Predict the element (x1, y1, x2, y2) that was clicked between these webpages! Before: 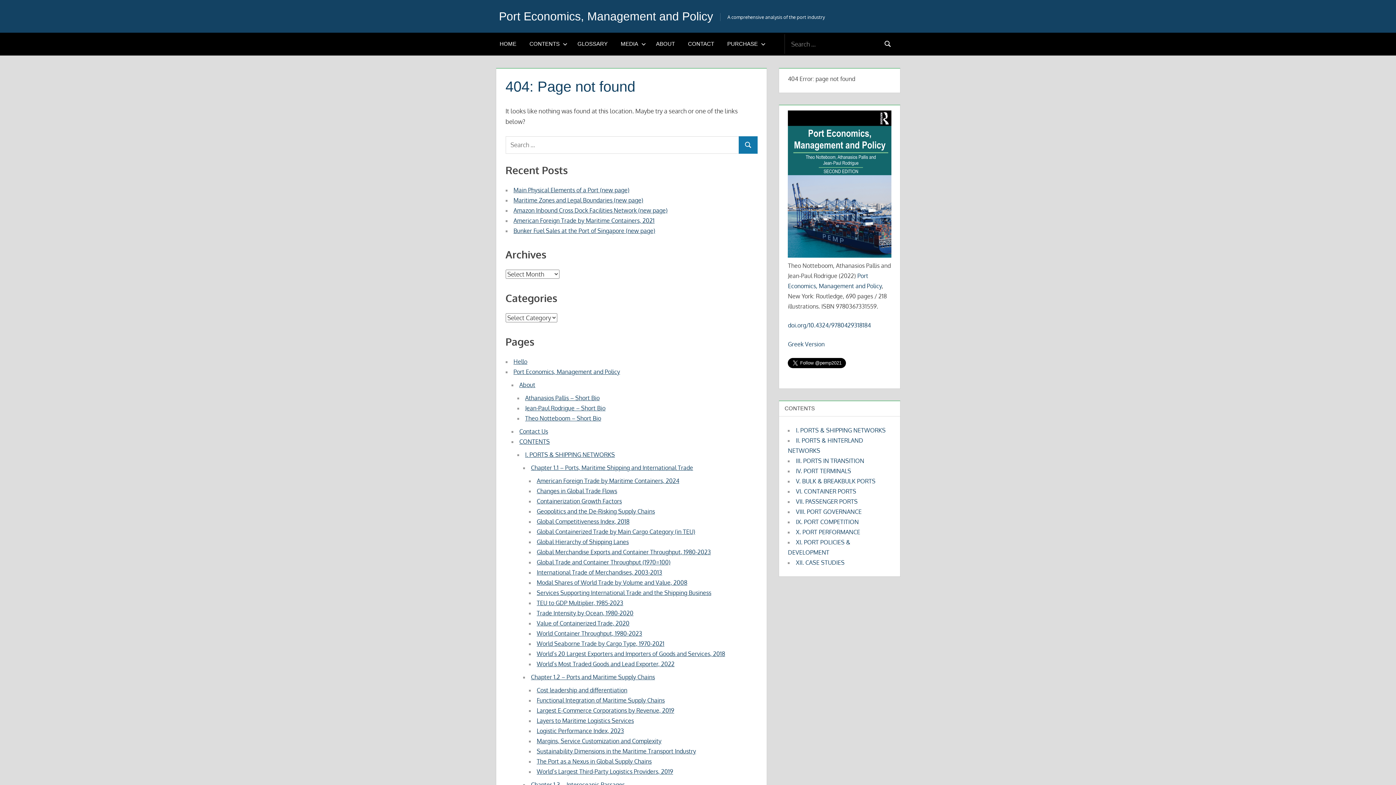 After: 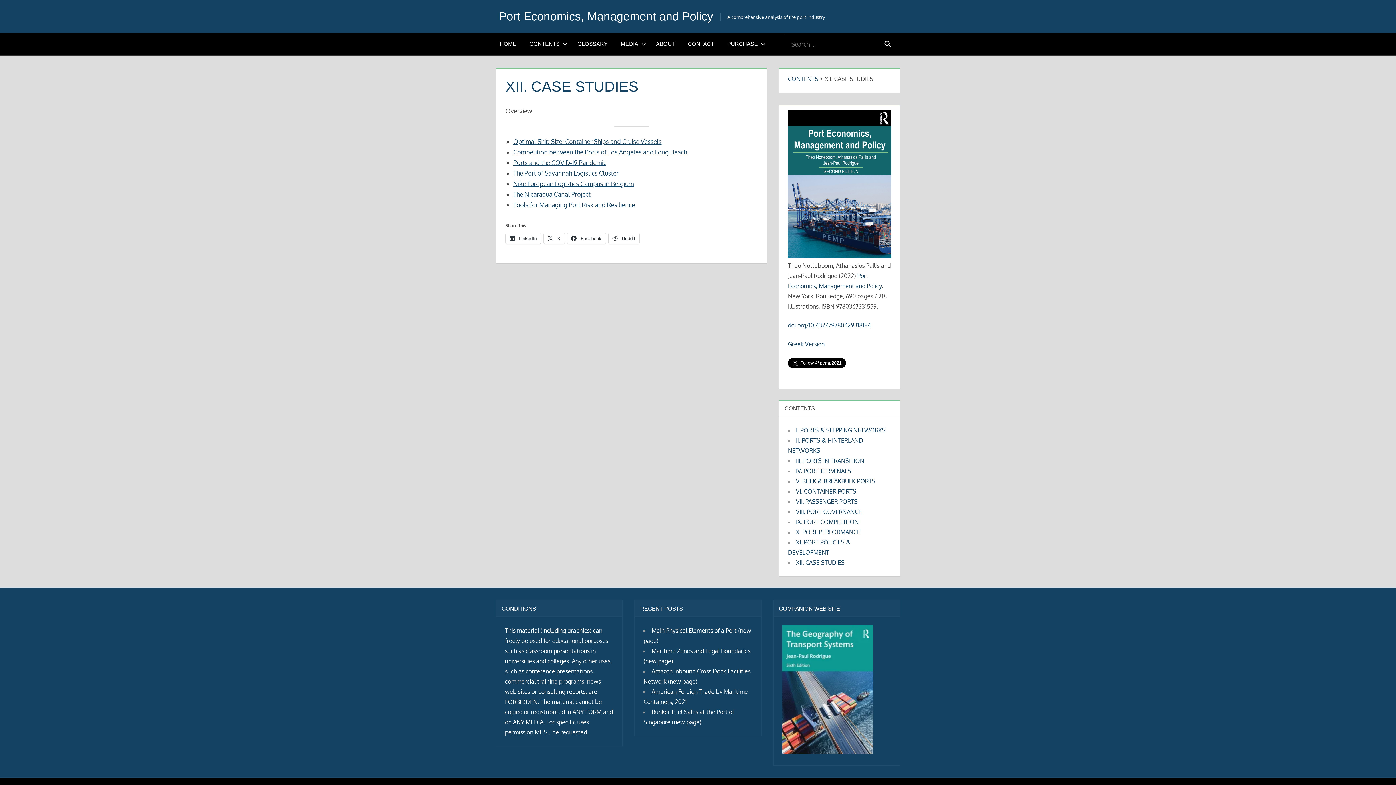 Action: bbox: (796, 559, 844, 566) label: XII. CASE STUDIES